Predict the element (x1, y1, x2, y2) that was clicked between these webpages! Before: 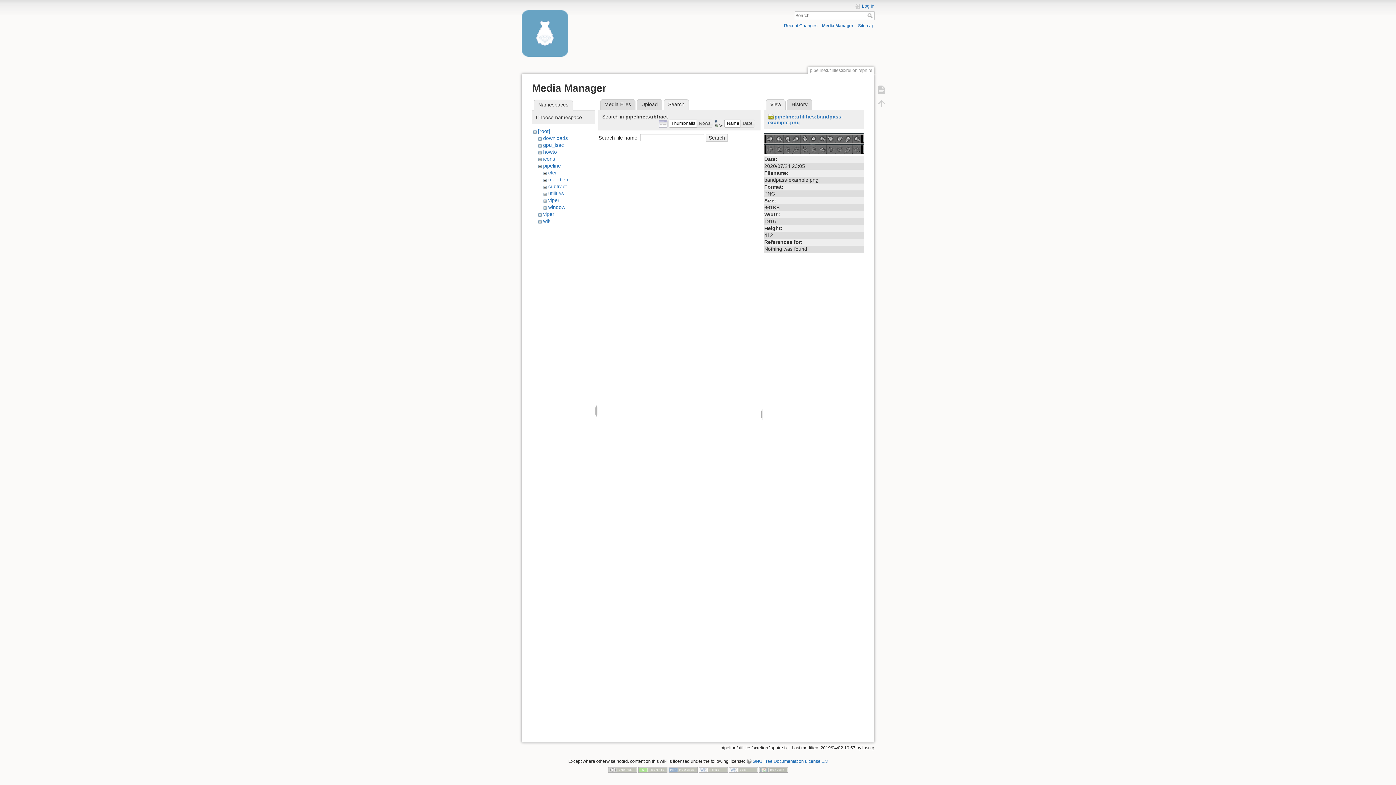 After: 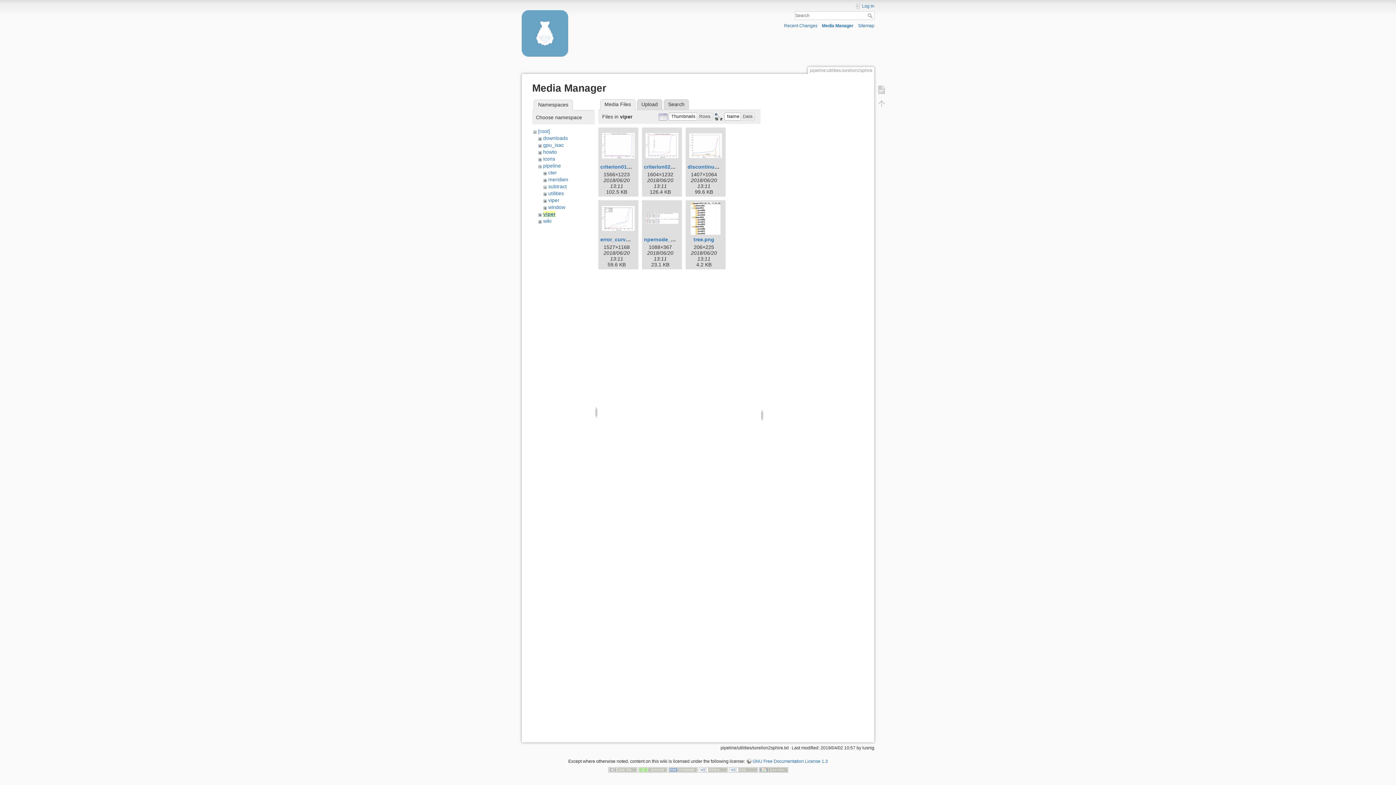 Action: label: viper bbox: (543, 211, 554, 216)